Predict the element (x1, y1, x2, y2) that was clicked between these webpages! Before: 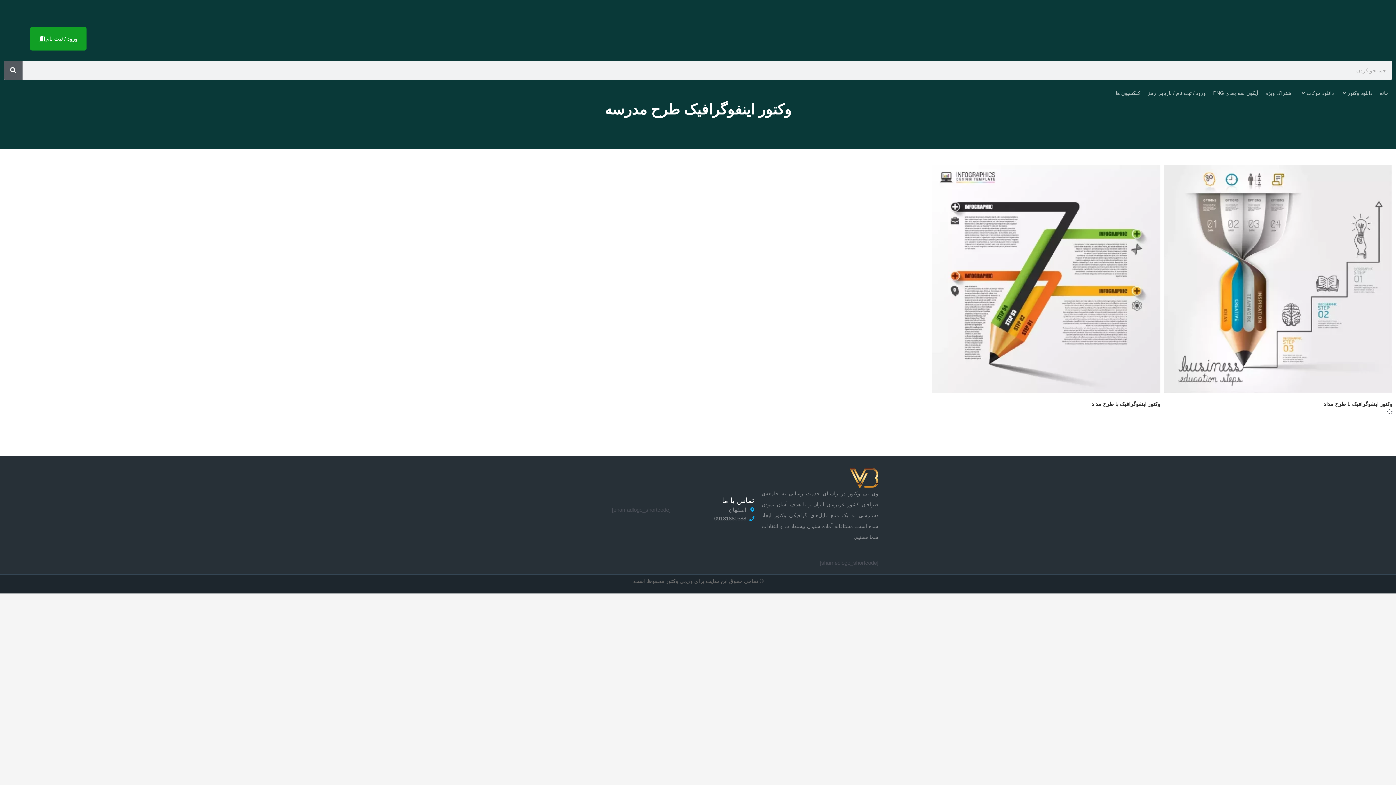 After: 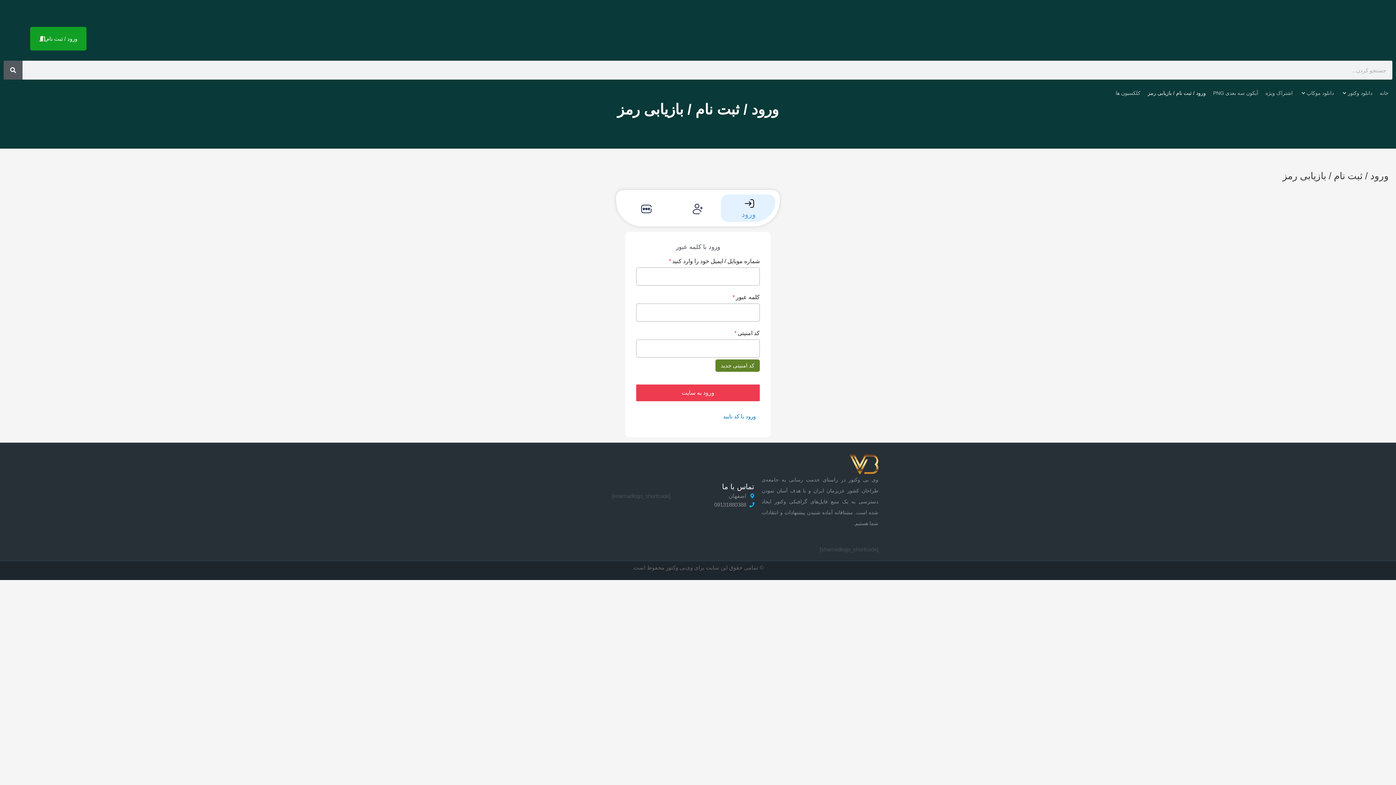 Action: bbox: (1148, 88, 1206, 97) label: ورود / ثبت نام / بازیابی رمز